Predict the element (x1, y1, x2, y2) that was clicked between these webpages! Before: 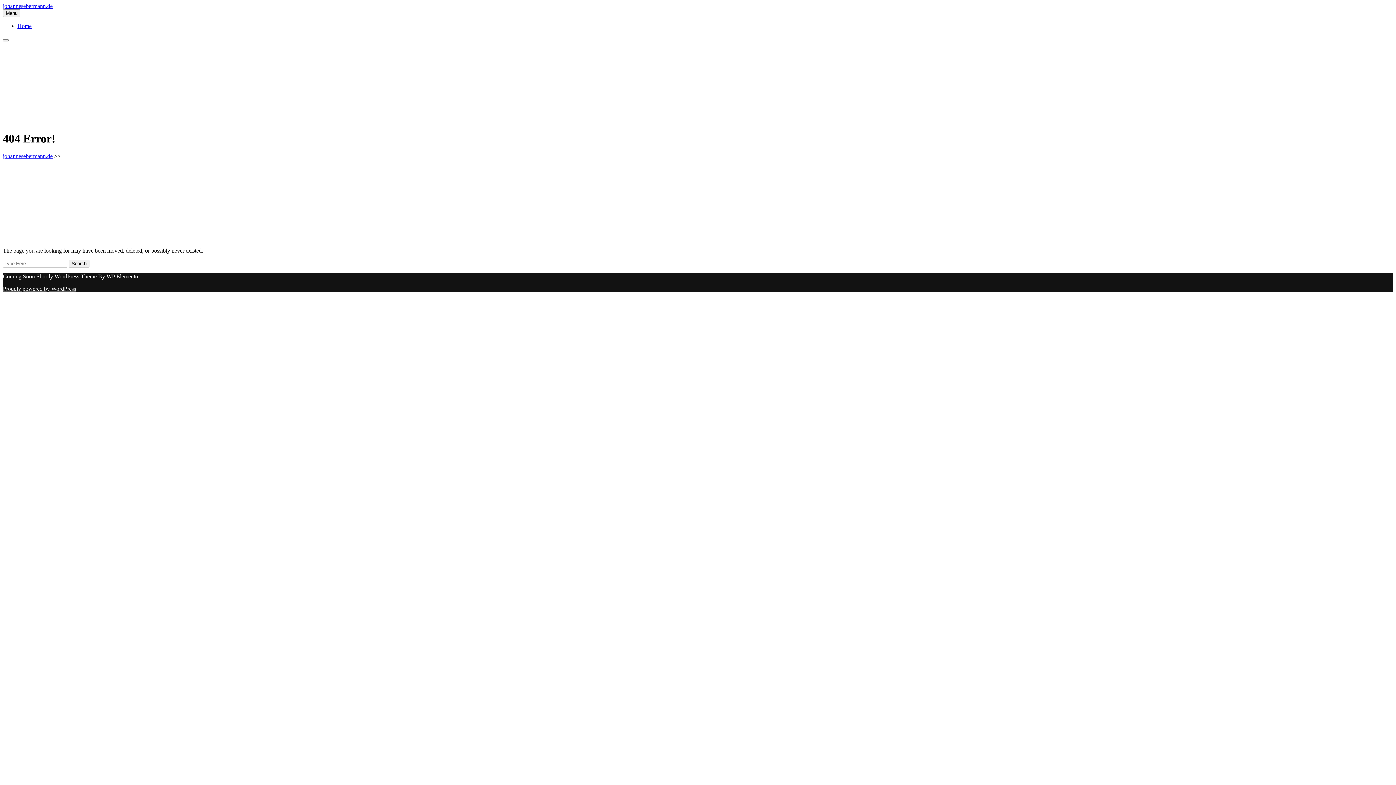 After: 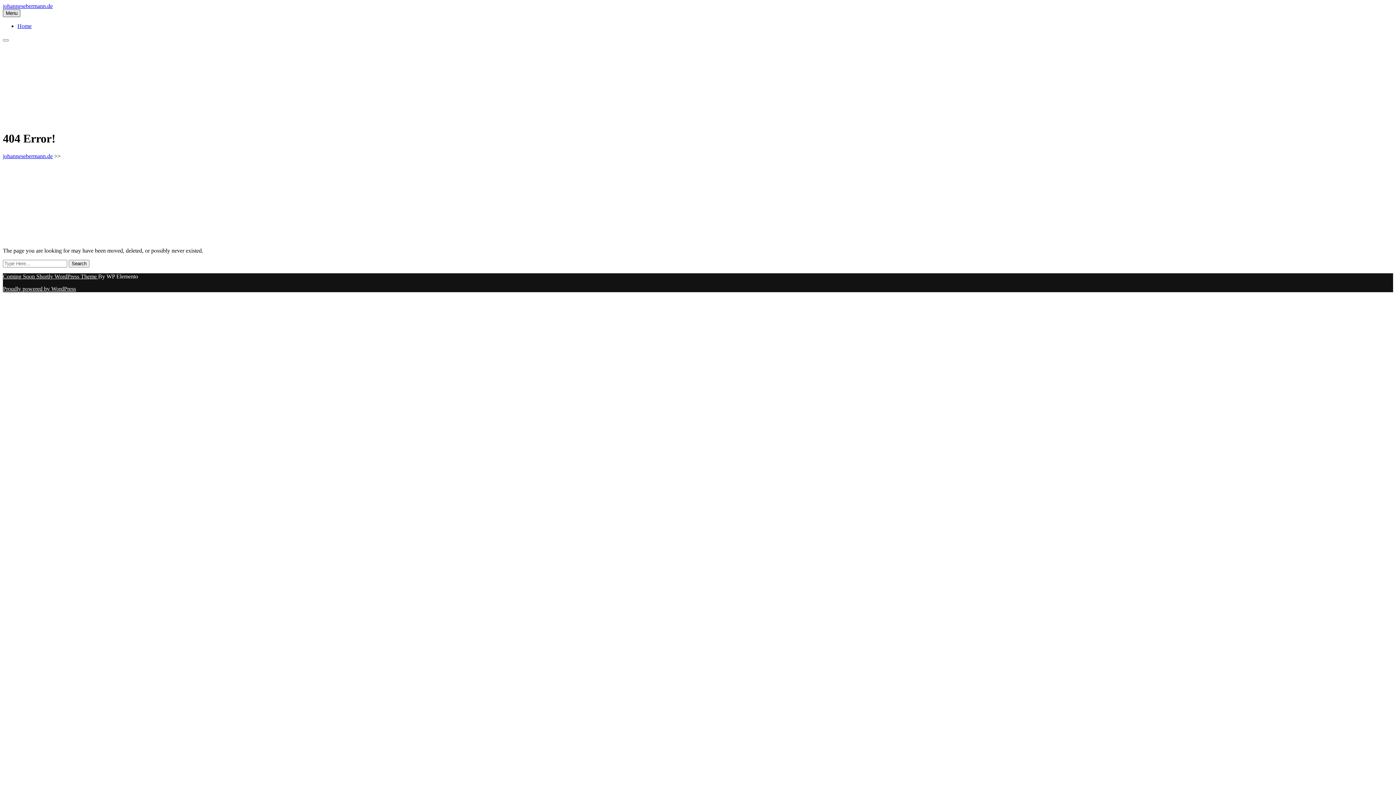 Action: bbox: (2, 9, 20, 17) label: Menu